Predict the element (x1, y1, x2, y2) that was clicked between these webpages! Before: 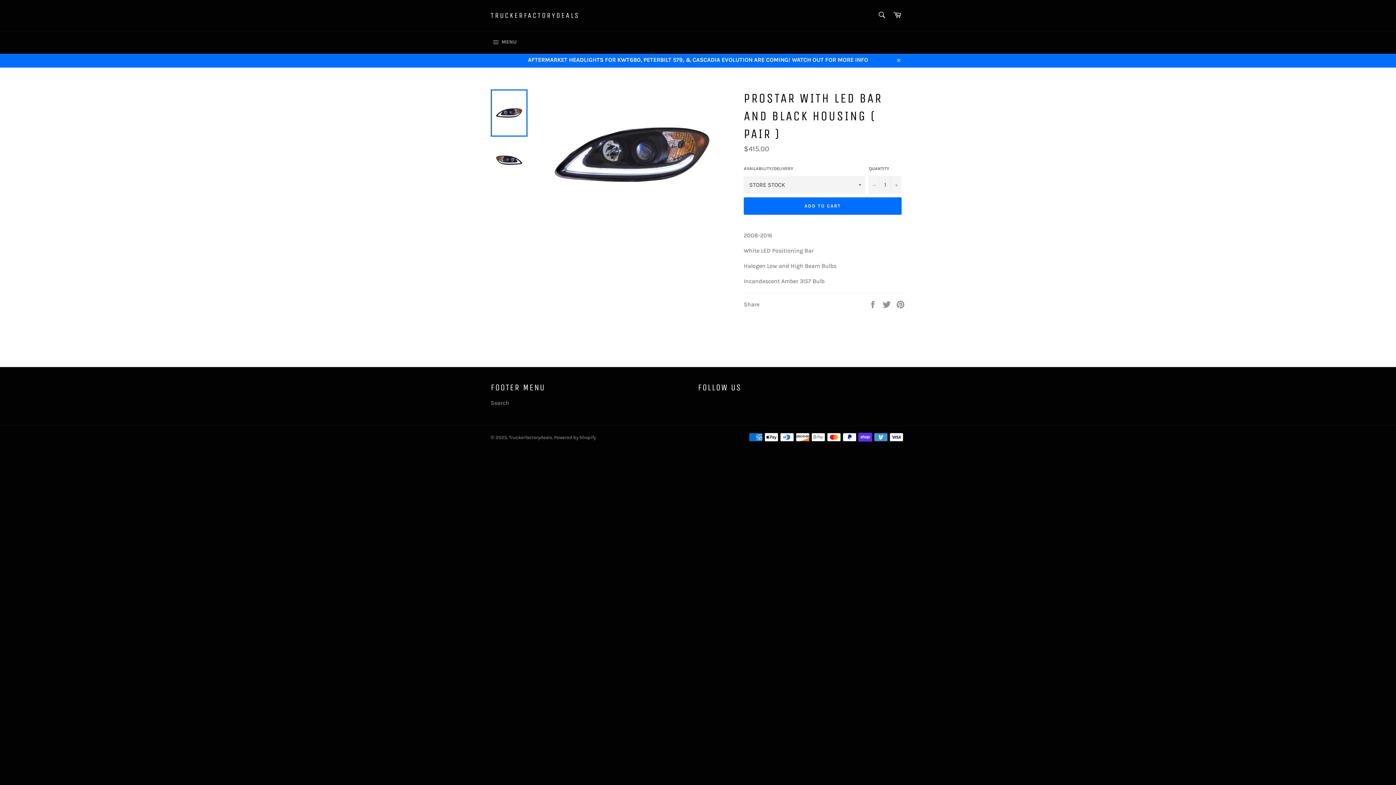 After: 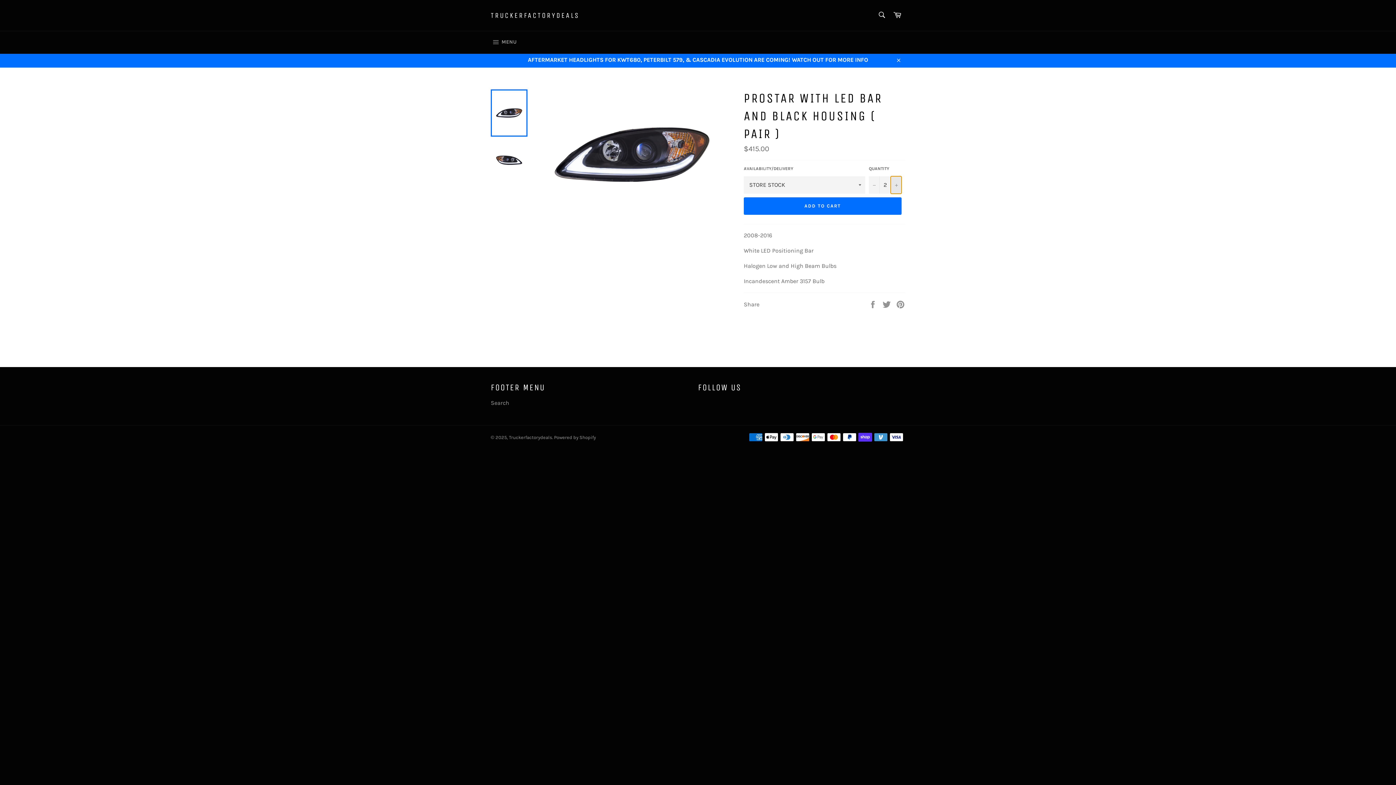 Action: label: Increase item quantity by one bbox: (890, 176, 901, 193)